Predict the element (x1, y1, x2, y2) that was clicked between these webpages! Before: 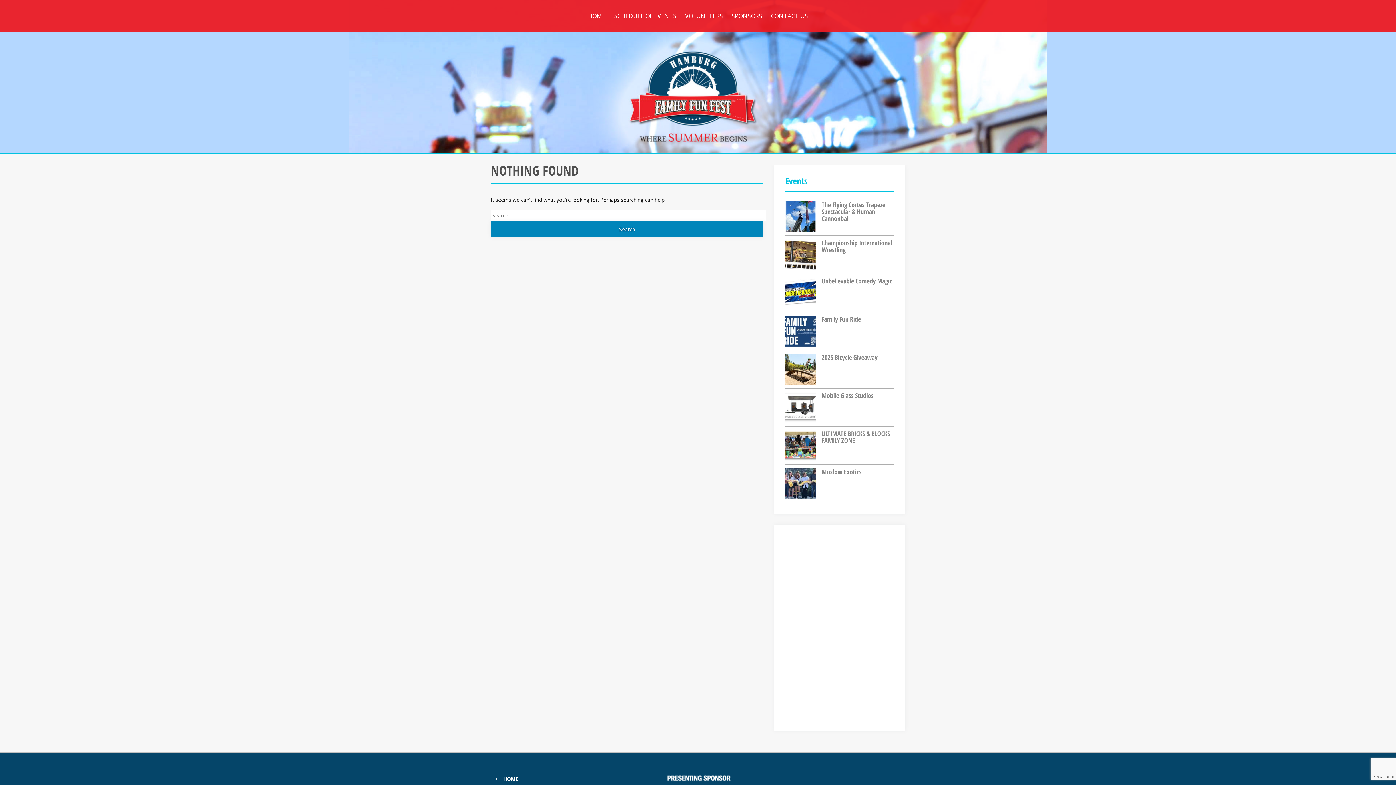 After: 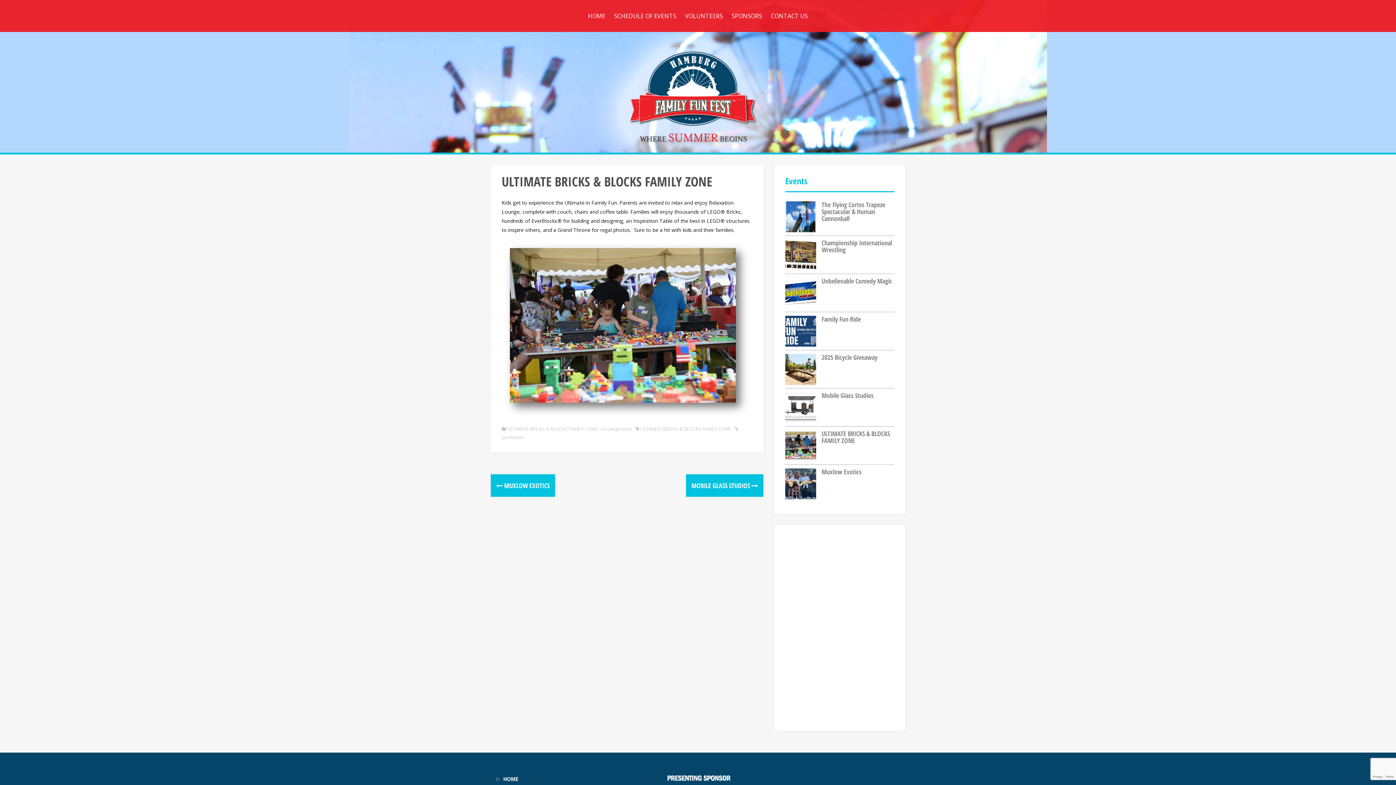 Action: bbox: (785, 441, 816, 448)